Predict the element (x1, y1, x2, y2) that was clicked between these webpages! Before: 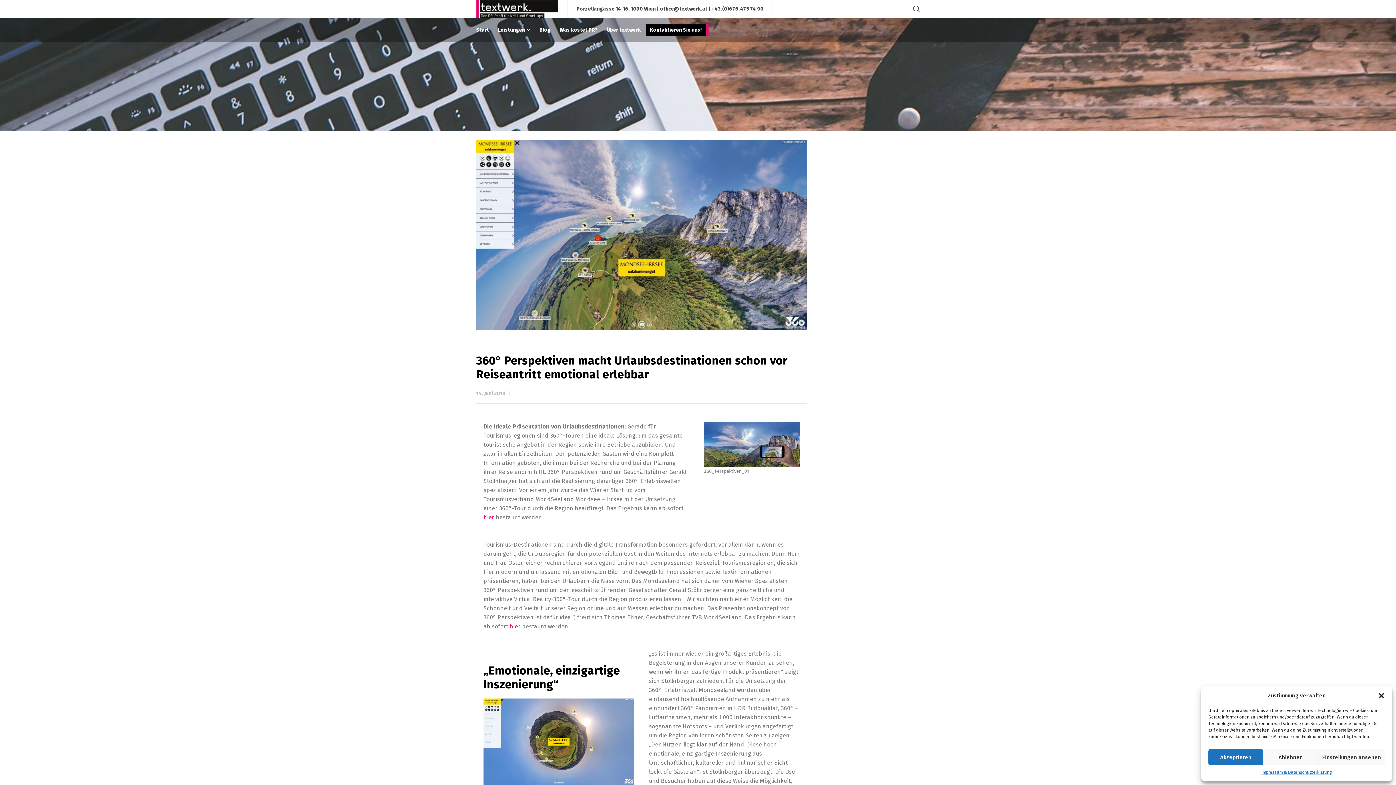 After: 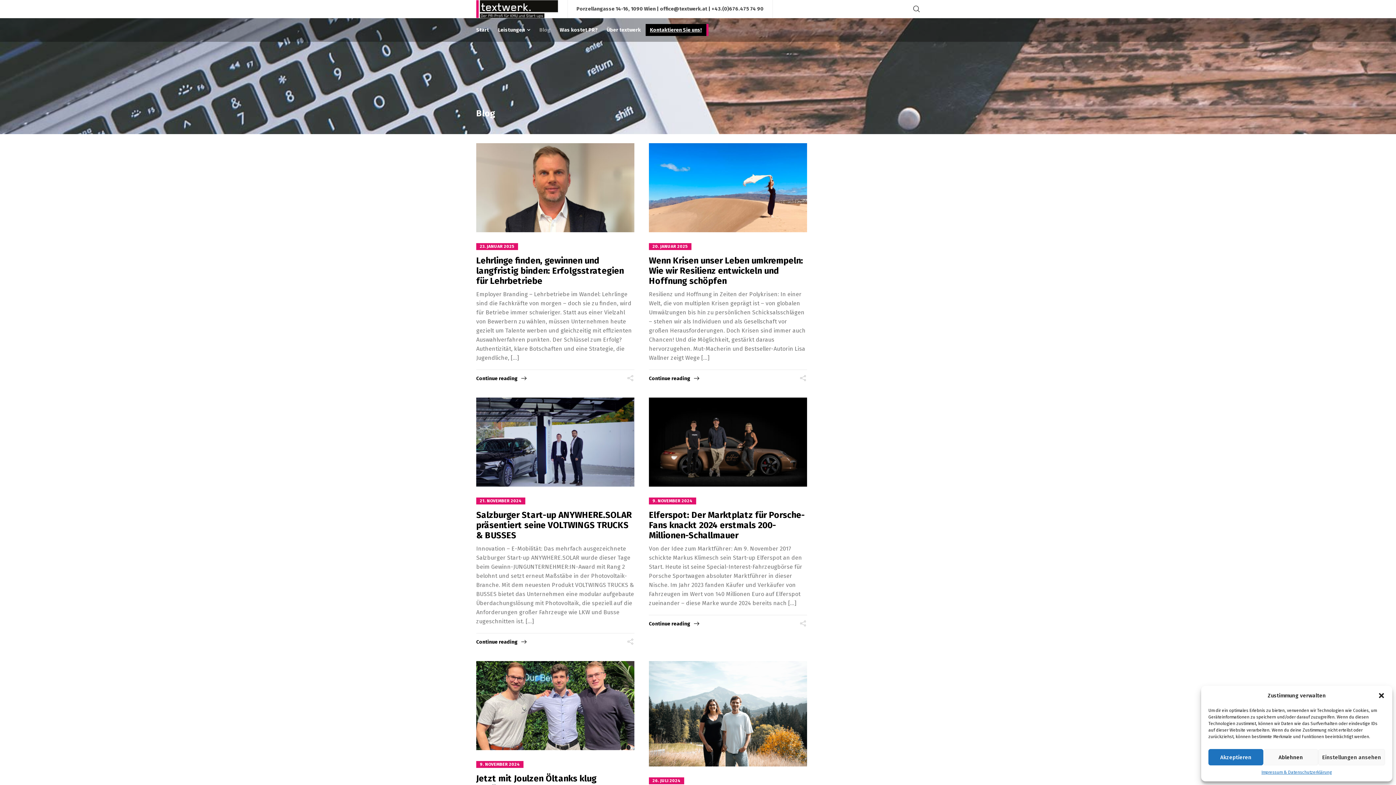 Action: label: Blog bbox: (535, 18, 555, 41)